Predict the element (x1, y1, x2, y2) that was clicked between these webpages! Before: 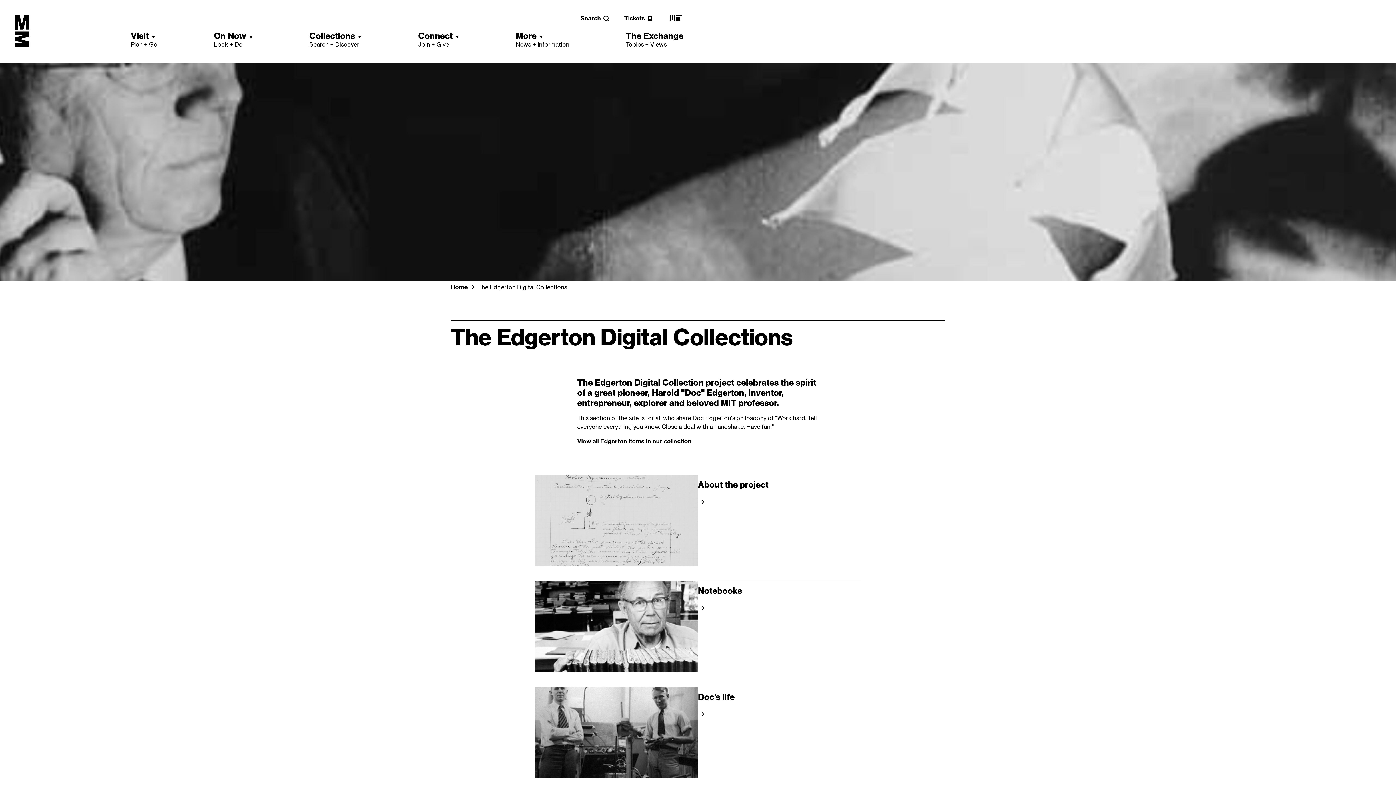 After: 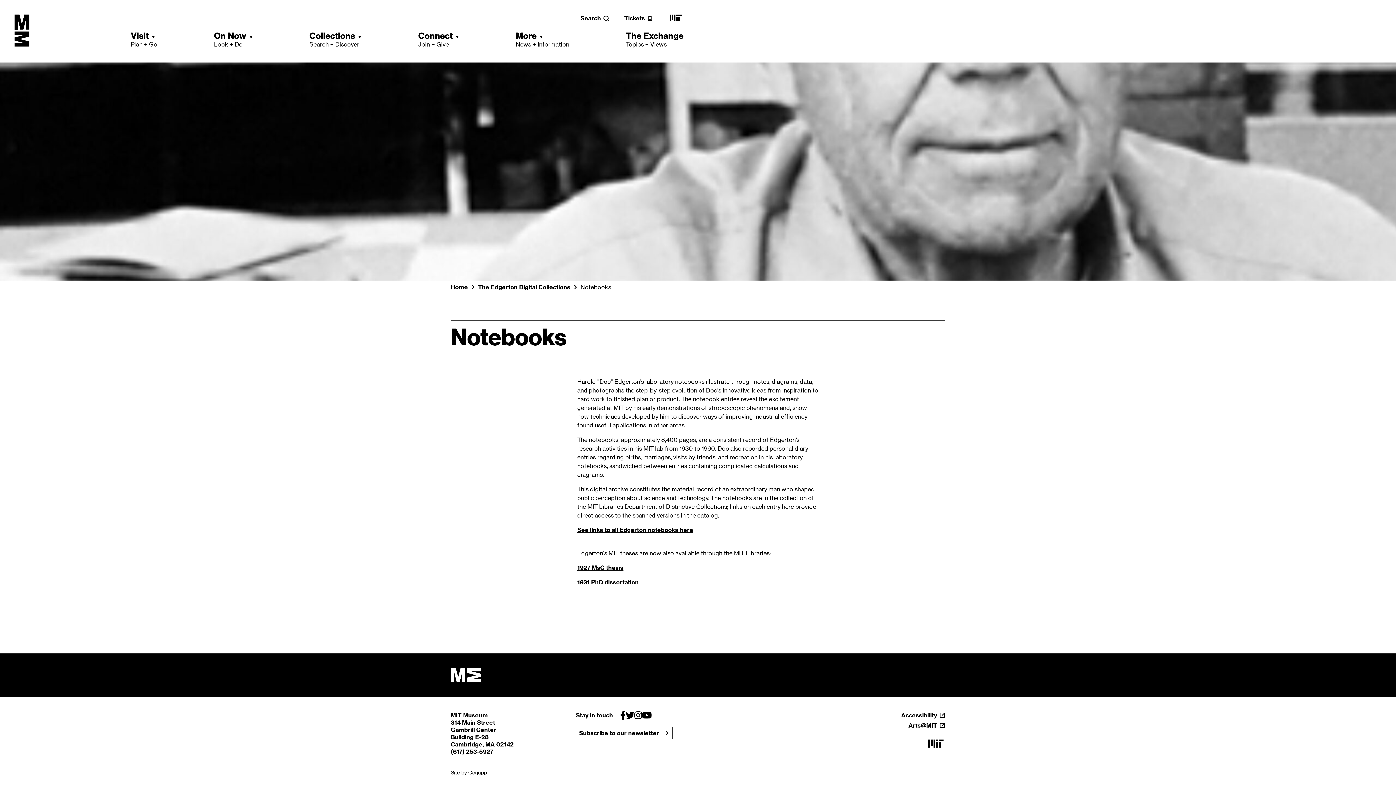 Action: bbox: (698, 585, 742, 595) label: Notebooks